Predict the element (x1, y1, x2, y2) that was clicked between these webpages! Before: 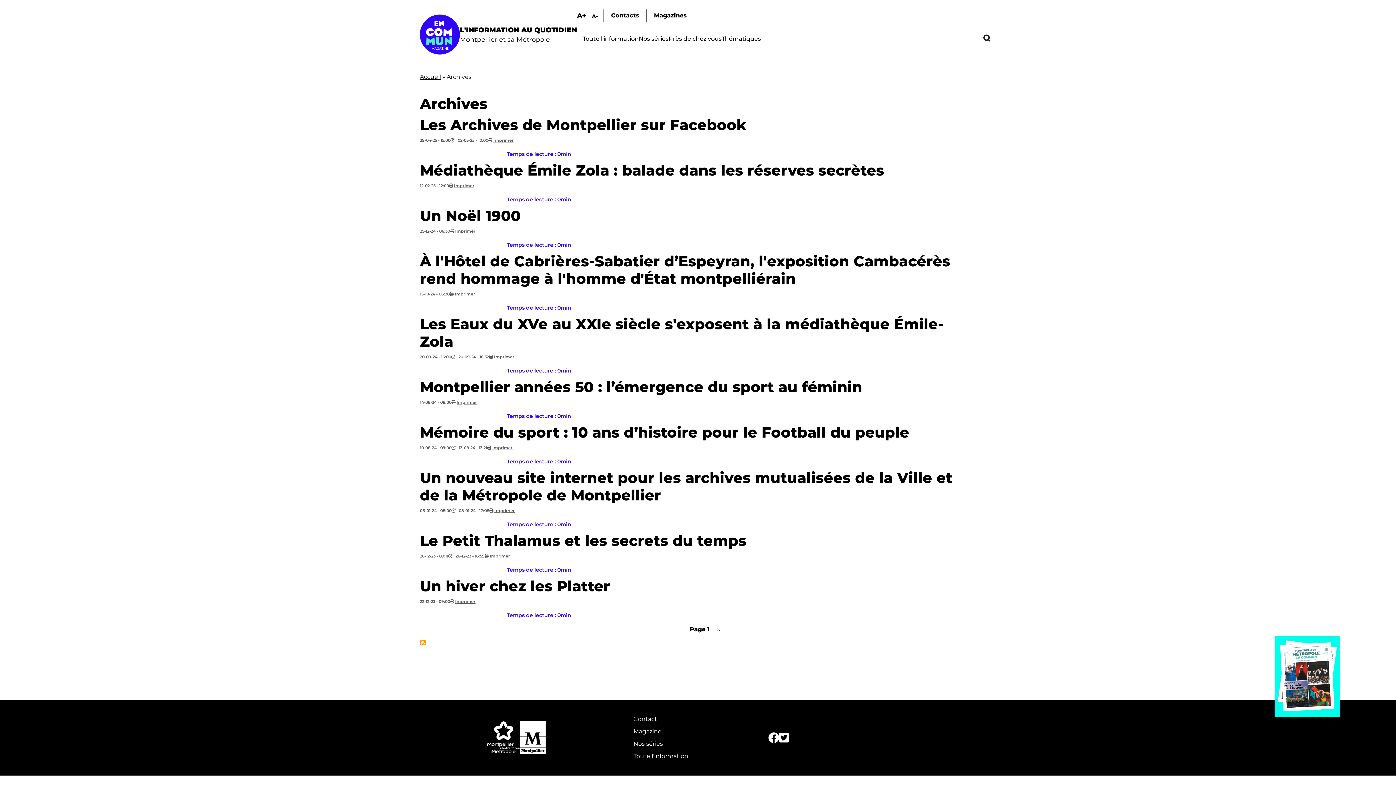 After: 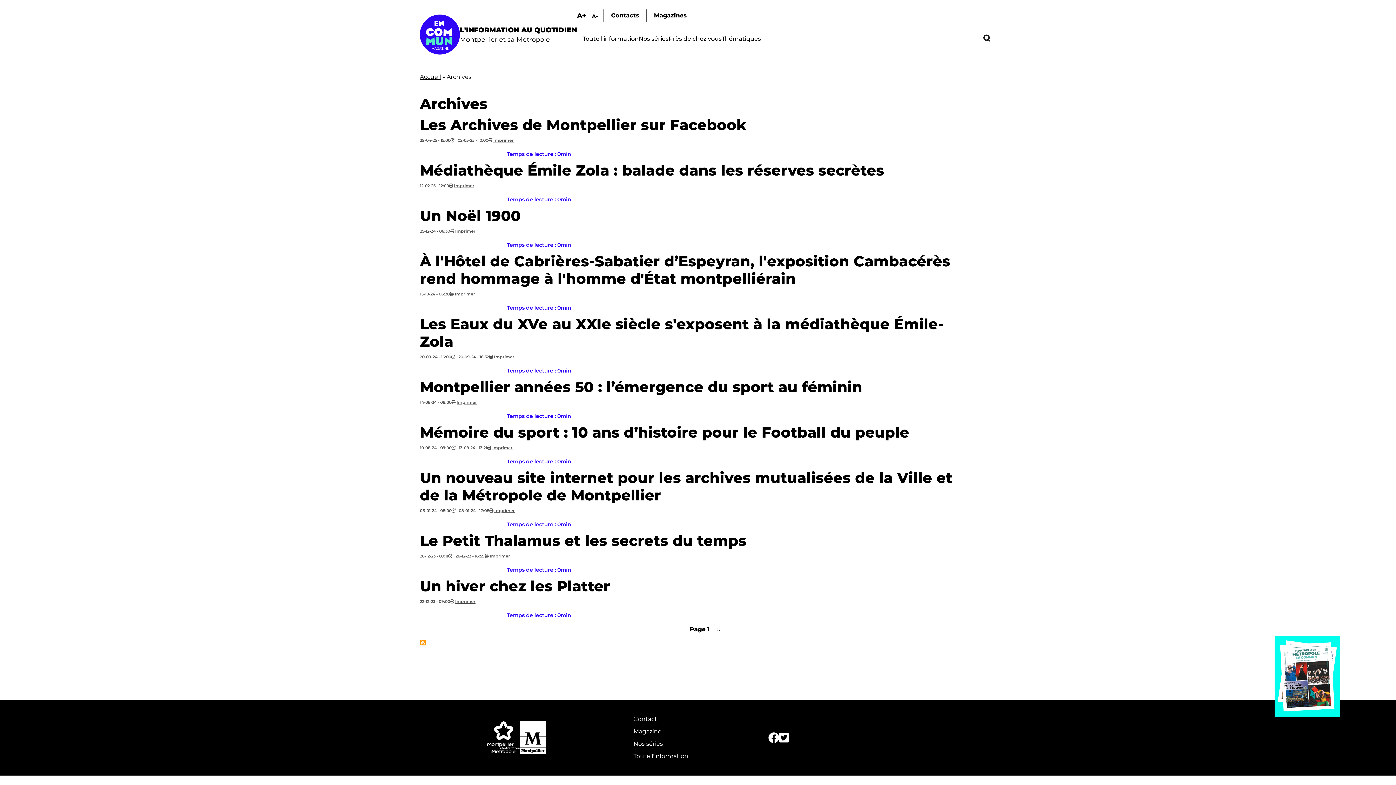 Action: bbox: (520, 721, 545, 754)